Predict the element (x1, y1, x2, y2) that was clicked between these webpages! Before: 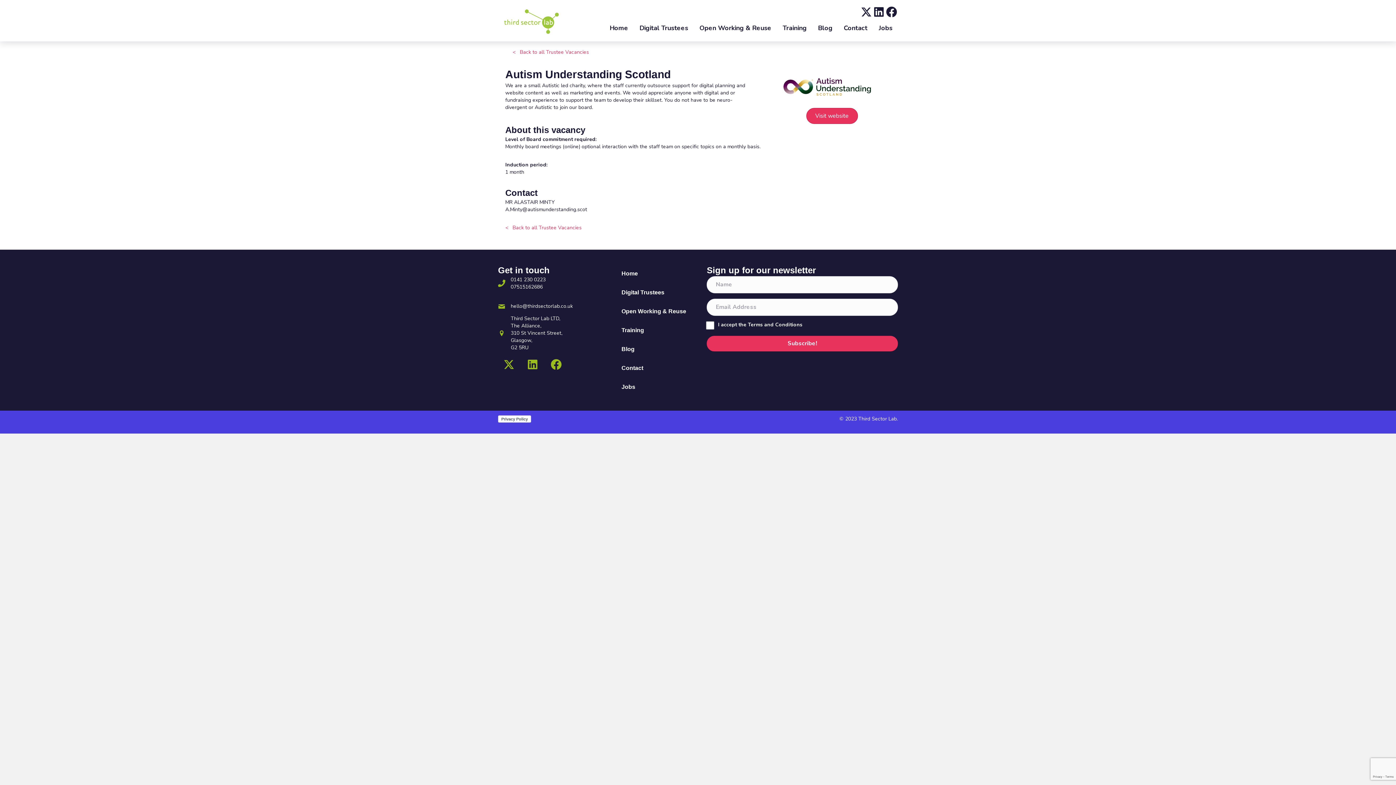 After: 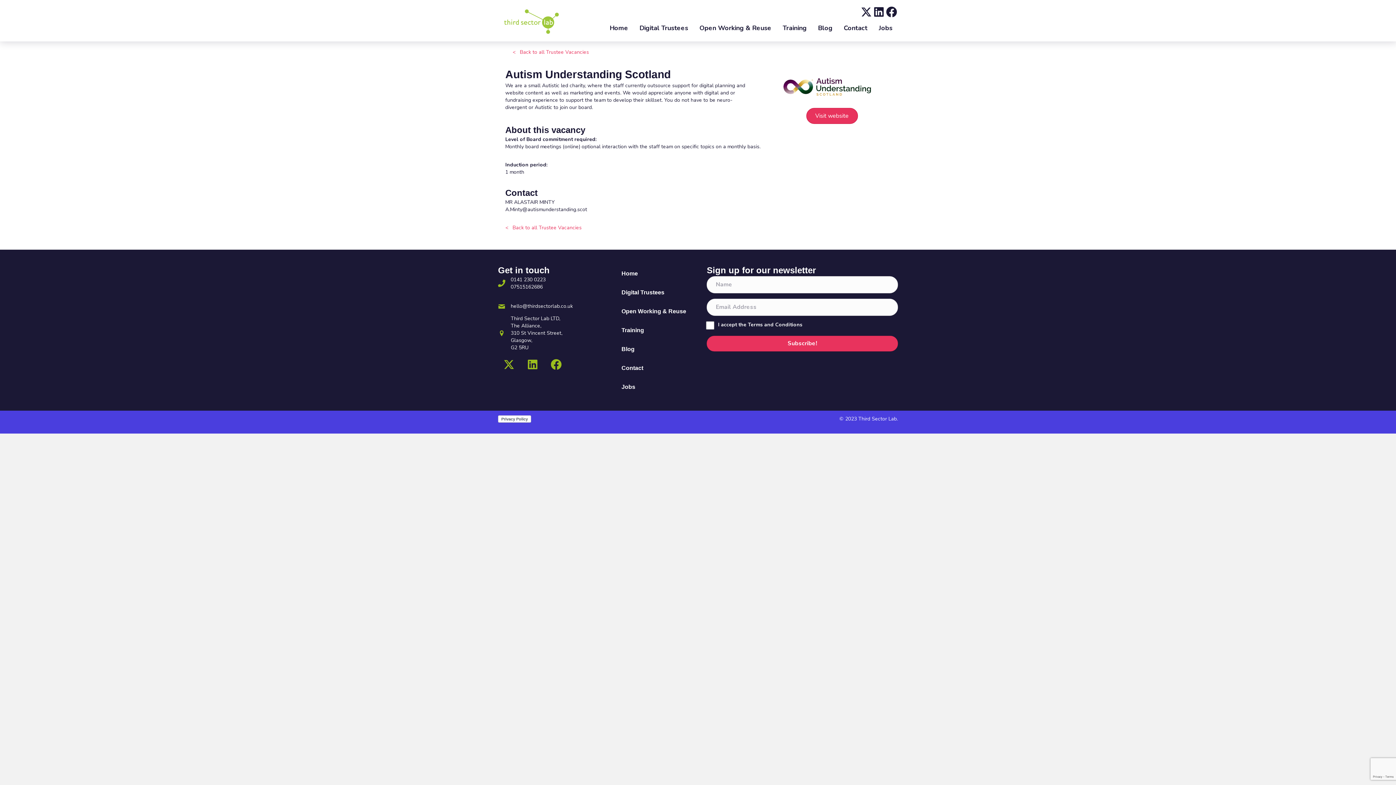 Action: bbox: (545, 353, 567, 375) label: Facebook